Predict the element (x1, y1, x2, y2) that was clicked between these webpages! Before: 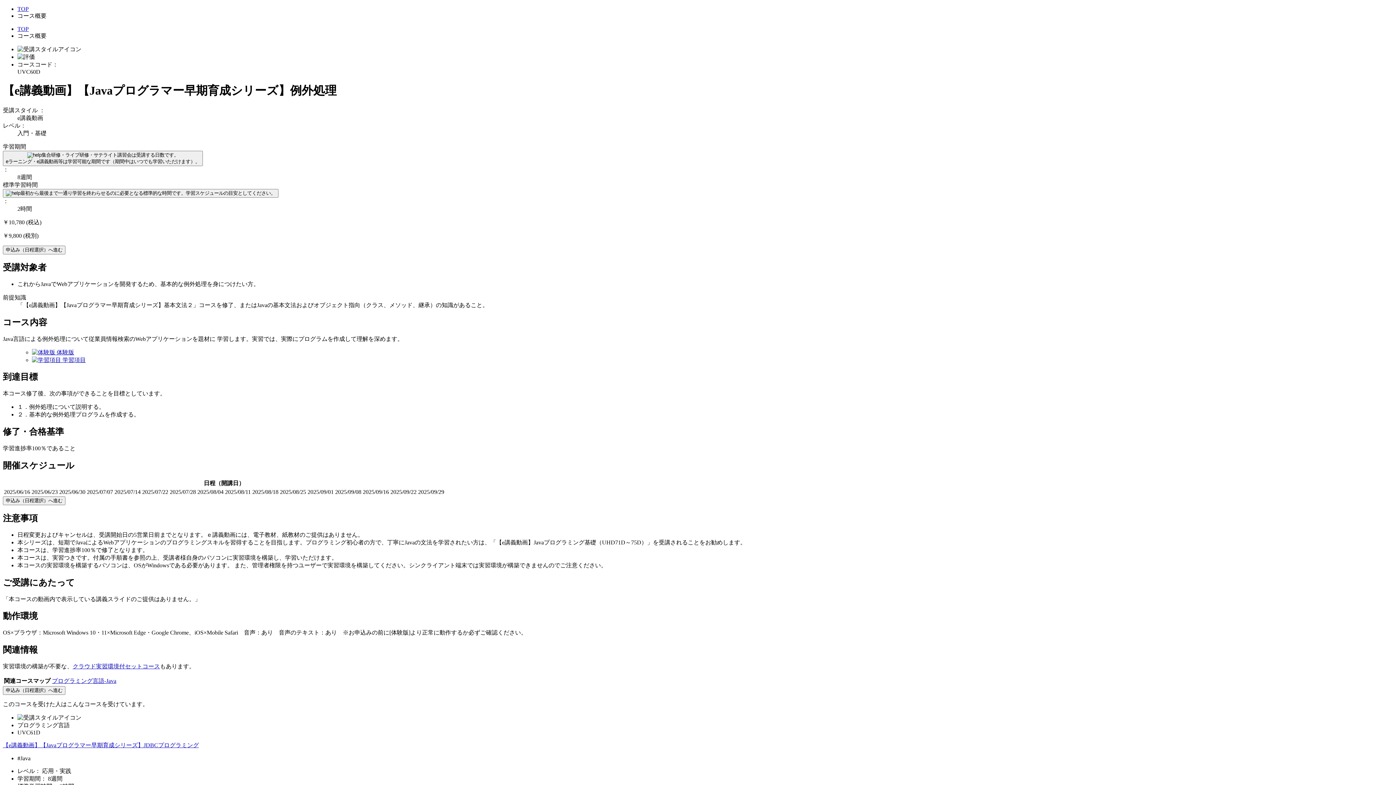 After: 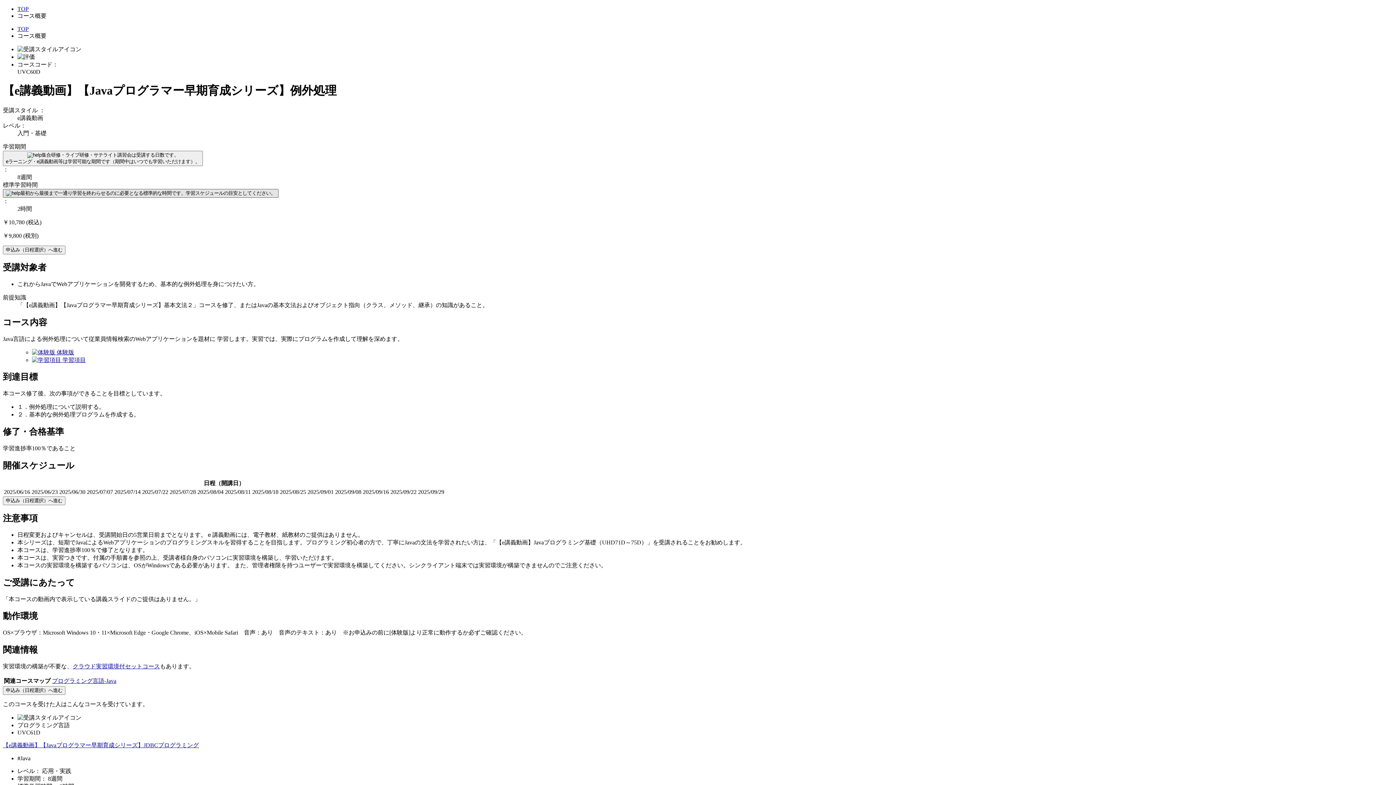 Action: bbox: (2, 189, 278, 197) label: 最初から最後まで一通り学習を終わらせるのに必要となる標準的な時間です。学習スケジュールの目安としてください。